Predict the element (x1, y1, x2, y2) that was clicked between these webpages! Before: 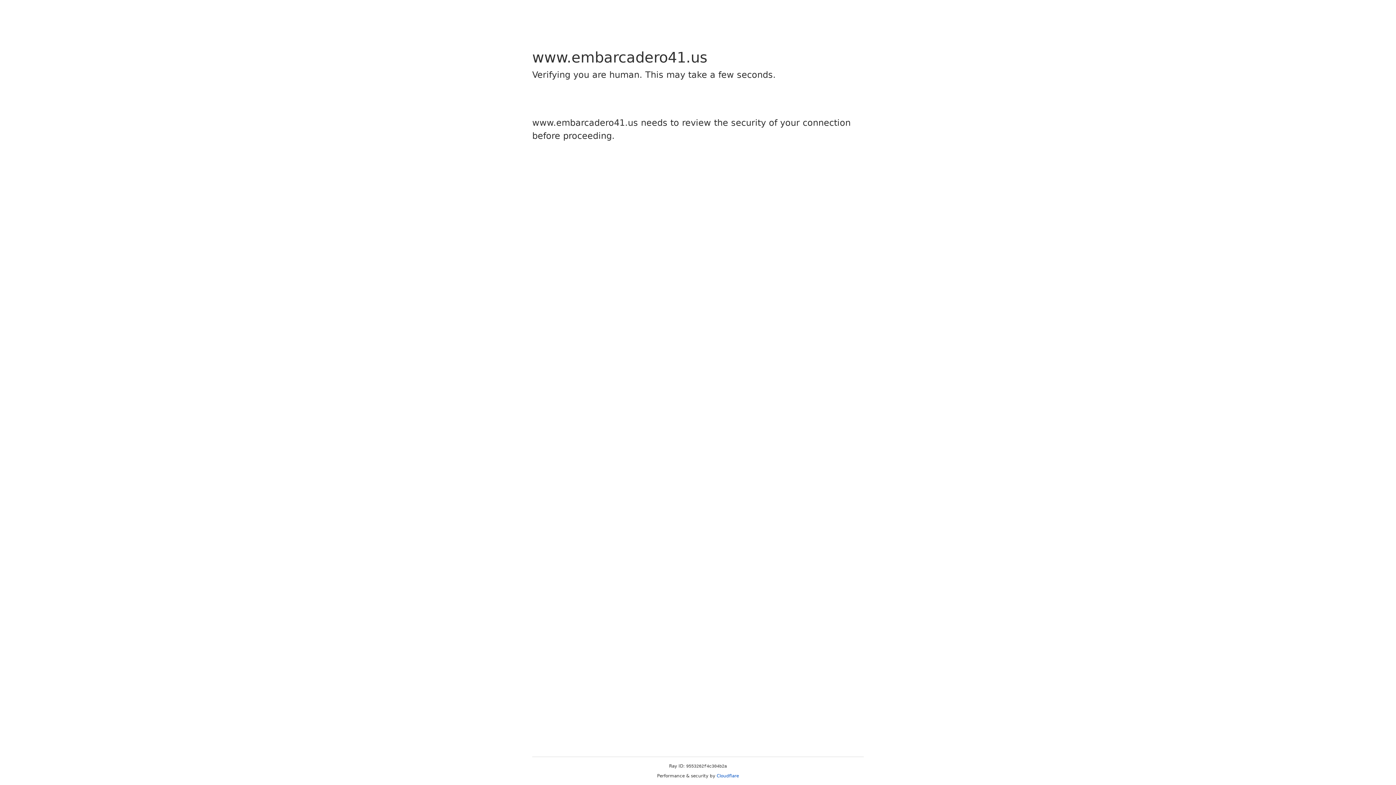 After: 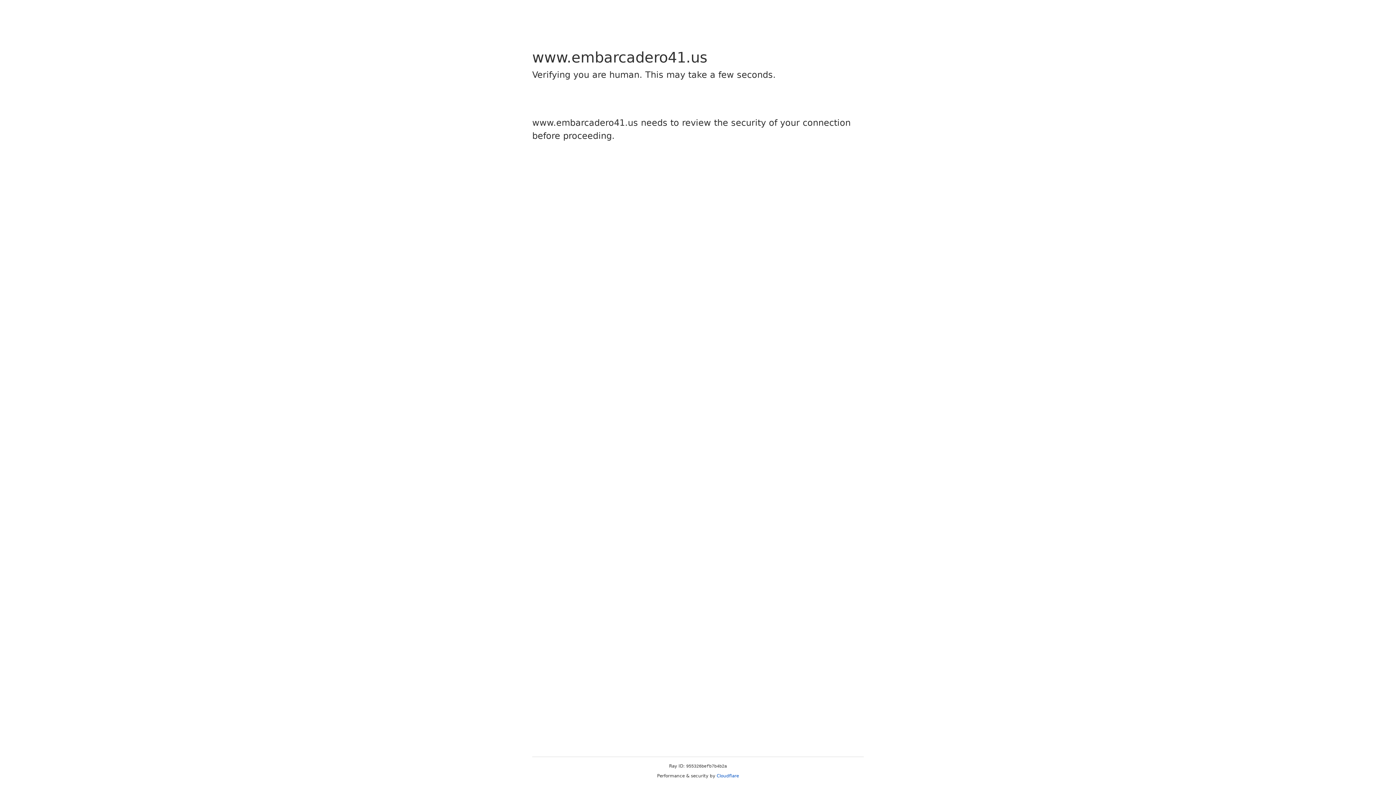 Action: label: Cloudflare bbox: (716, 773, 739, 778)